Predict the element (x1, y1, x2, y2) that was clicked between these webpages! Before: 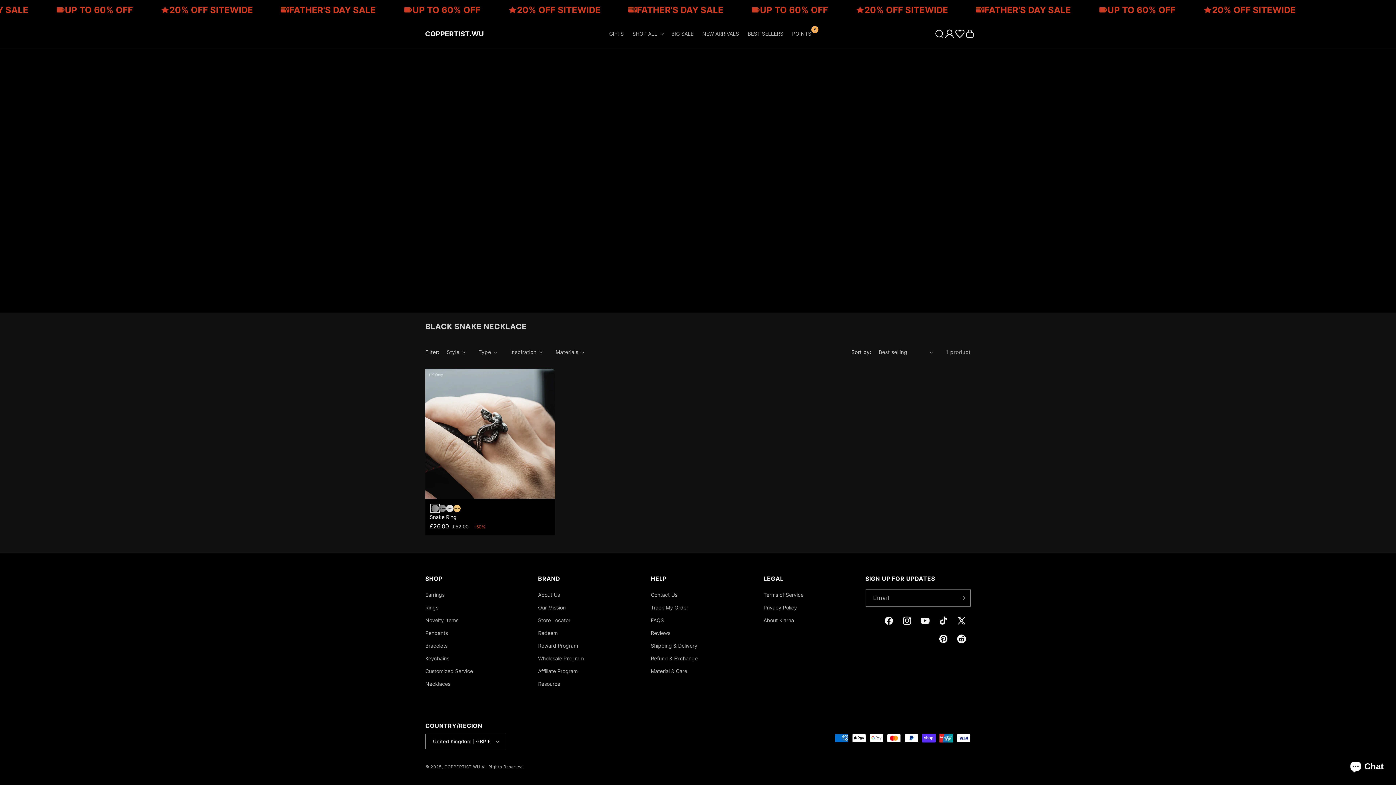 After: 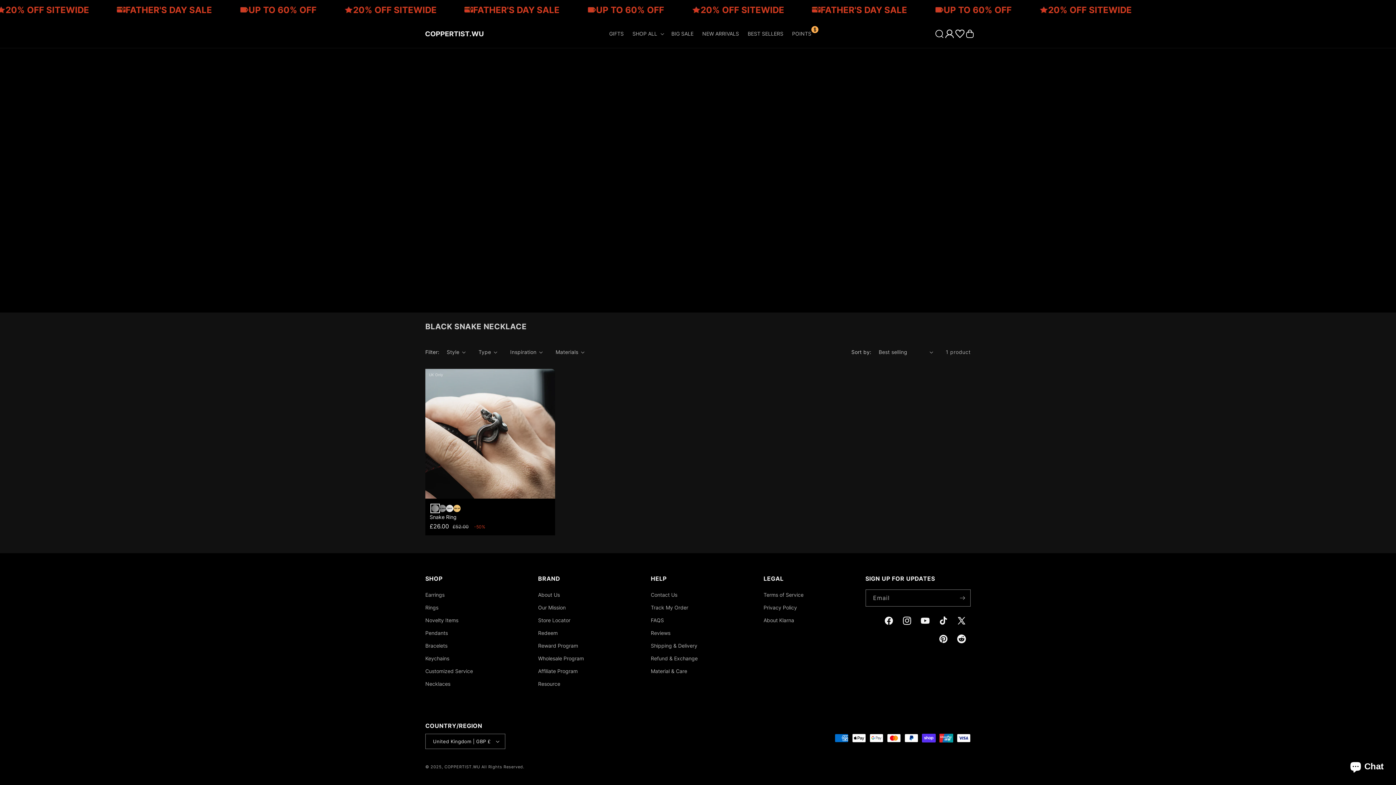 Action: bbox: (954, 28, 965, 38)